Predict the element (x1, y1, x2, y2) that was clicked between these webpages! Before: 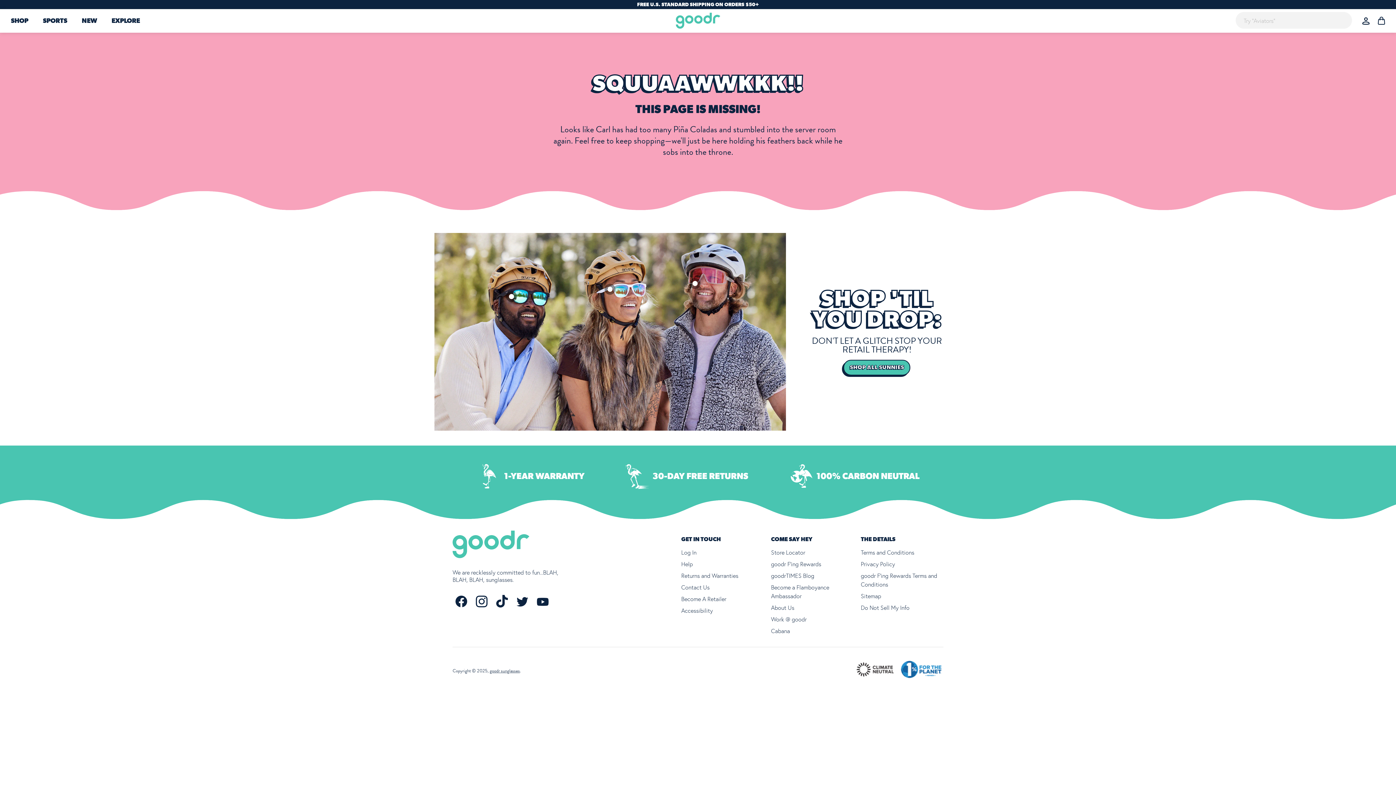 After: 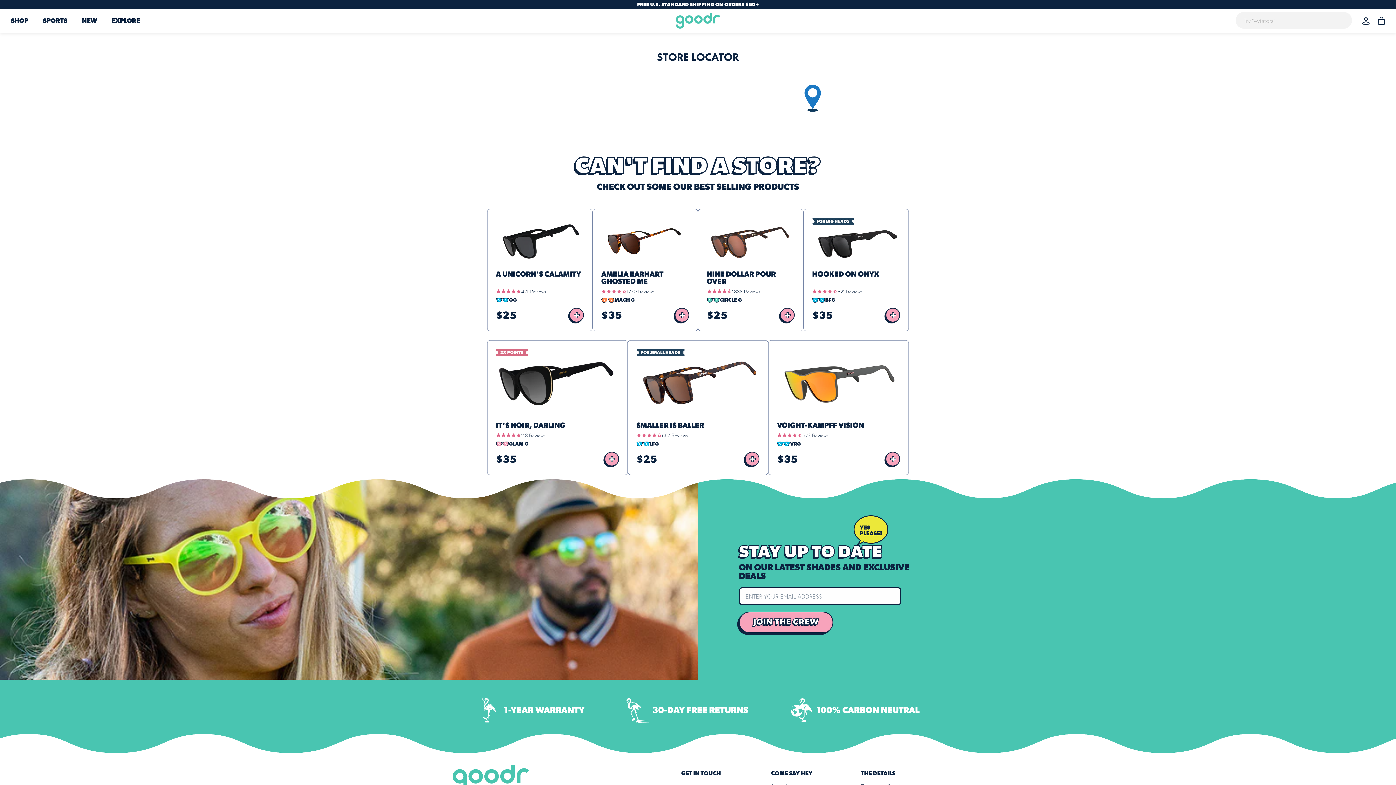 Action: label: Store Locator bbox: (771, 548, 805, 556)